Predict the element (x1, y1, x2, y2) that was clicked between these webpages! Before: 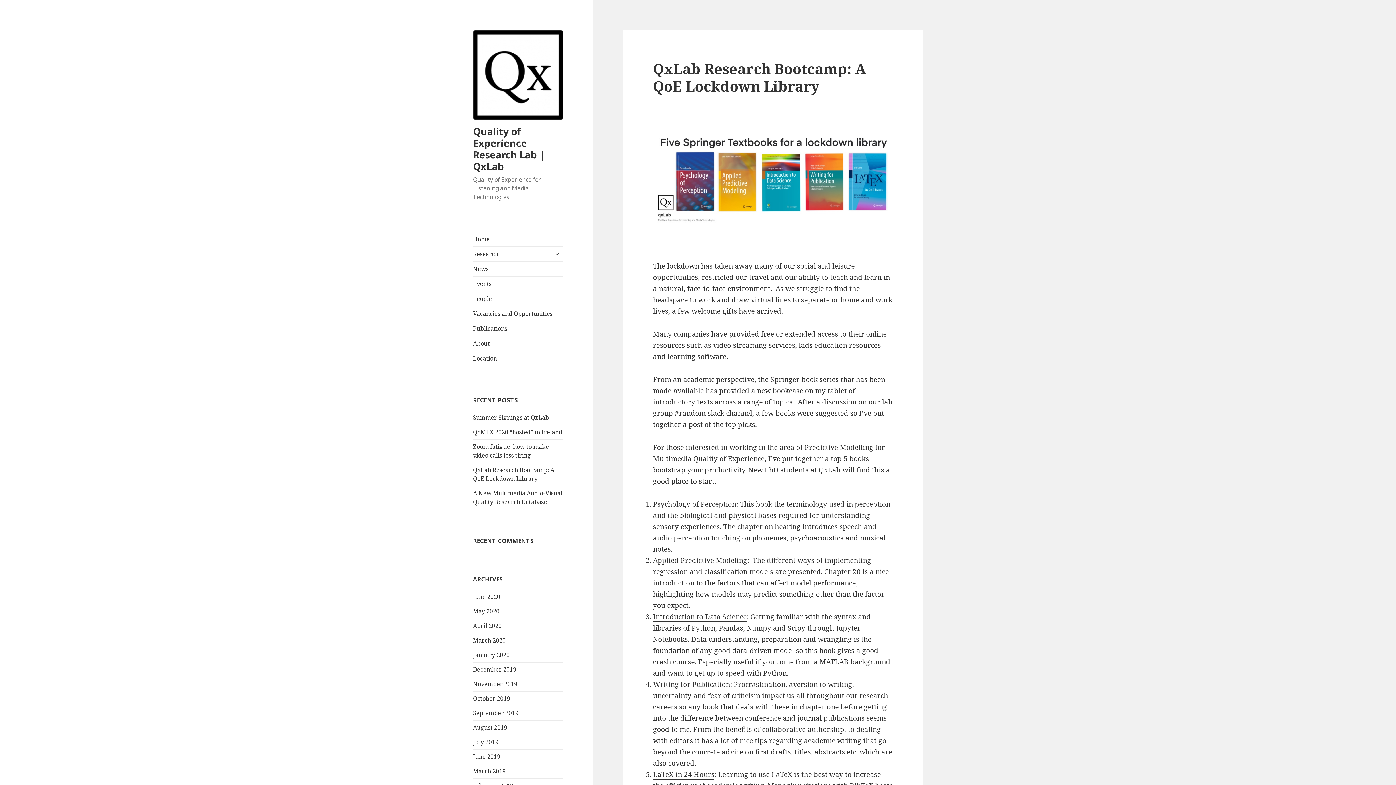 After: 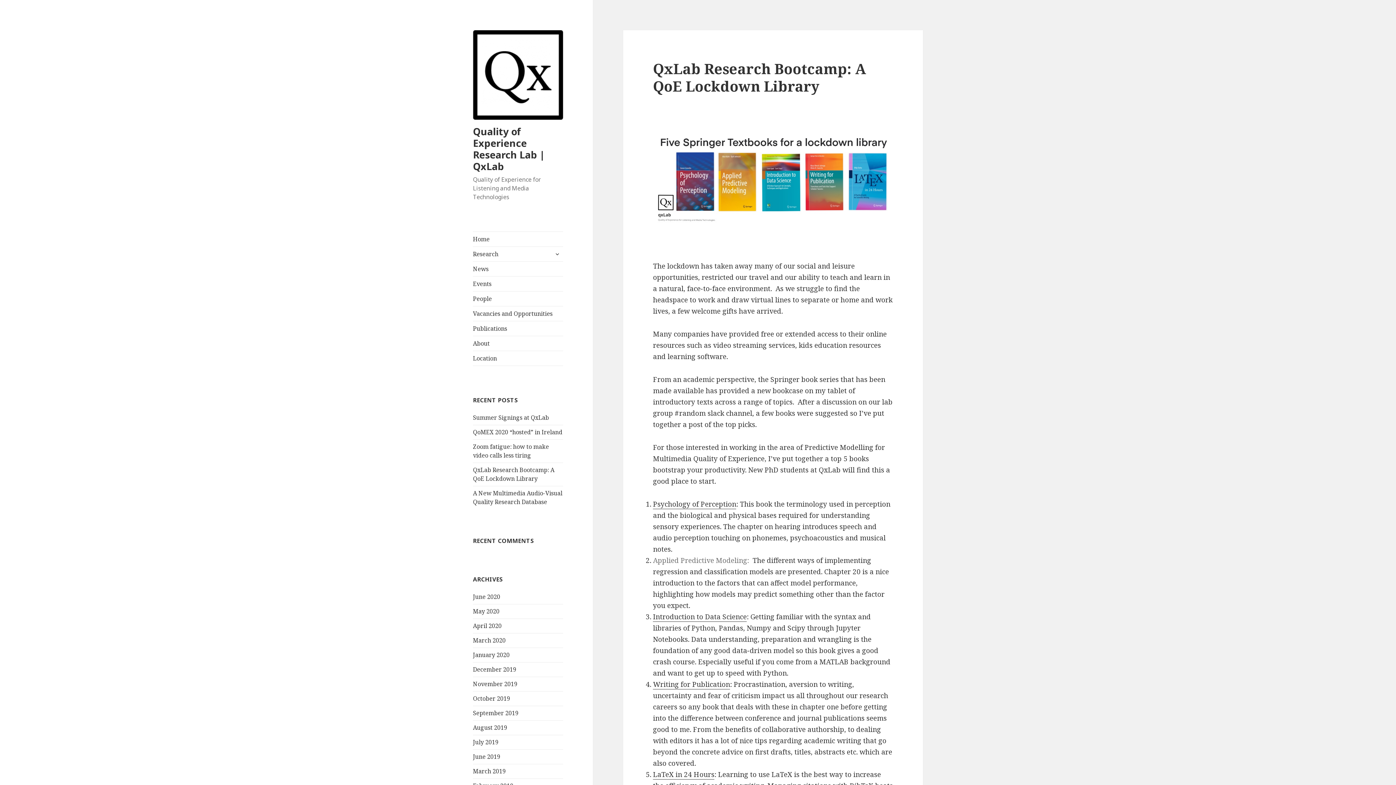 Action: bbox: (653, 555, 749, 565) label: Applied Predictive Modeling: